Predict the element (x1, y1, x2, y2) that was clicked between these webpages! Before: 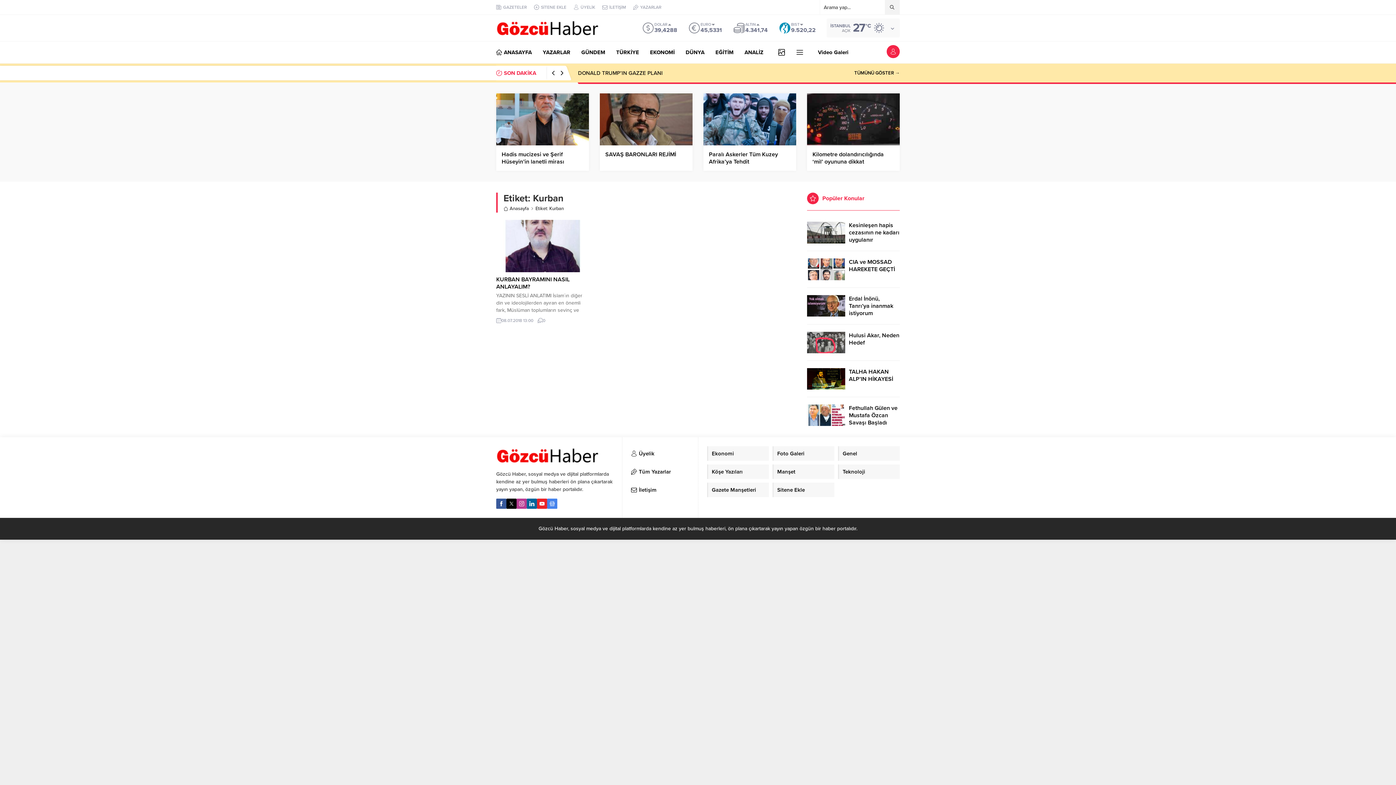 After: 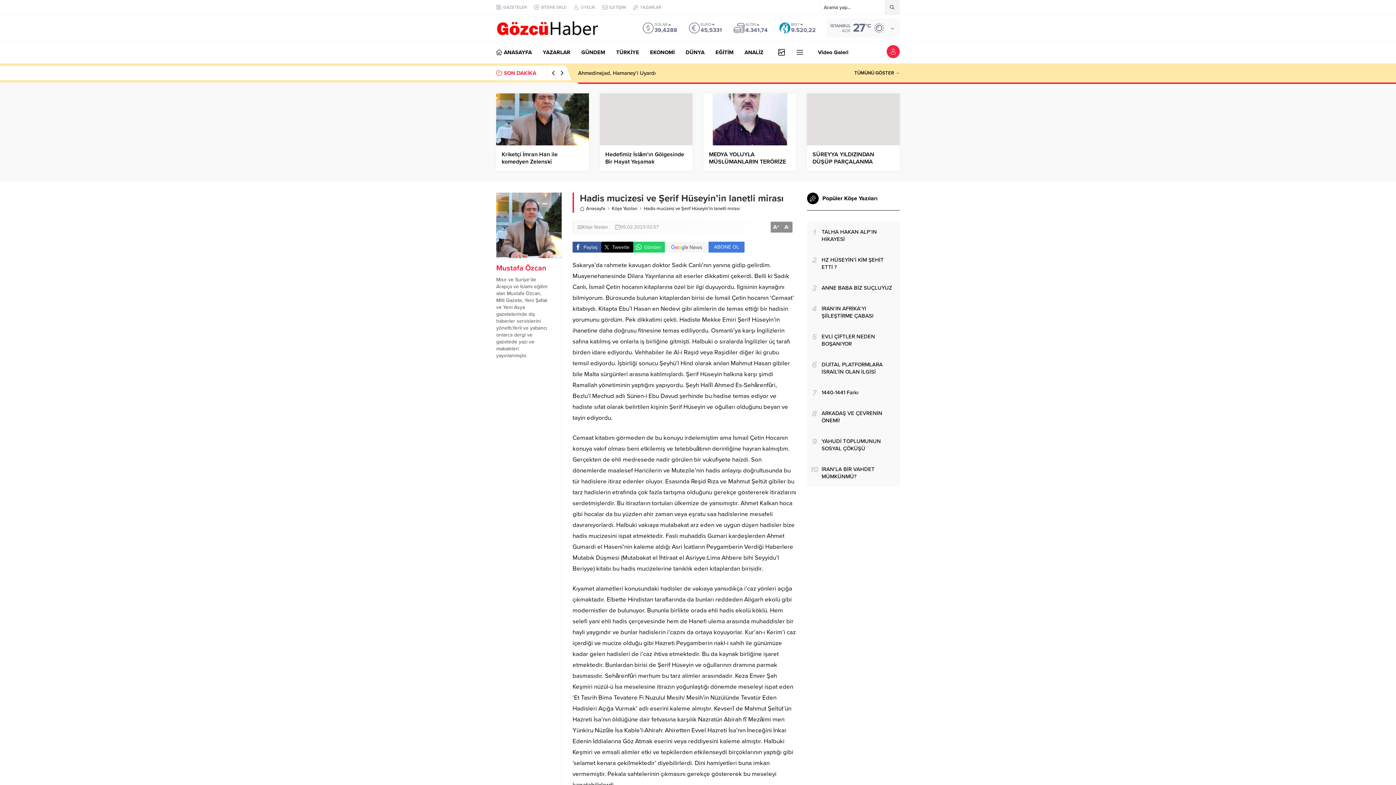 Action: bbox: (496, 93, 589, 145)